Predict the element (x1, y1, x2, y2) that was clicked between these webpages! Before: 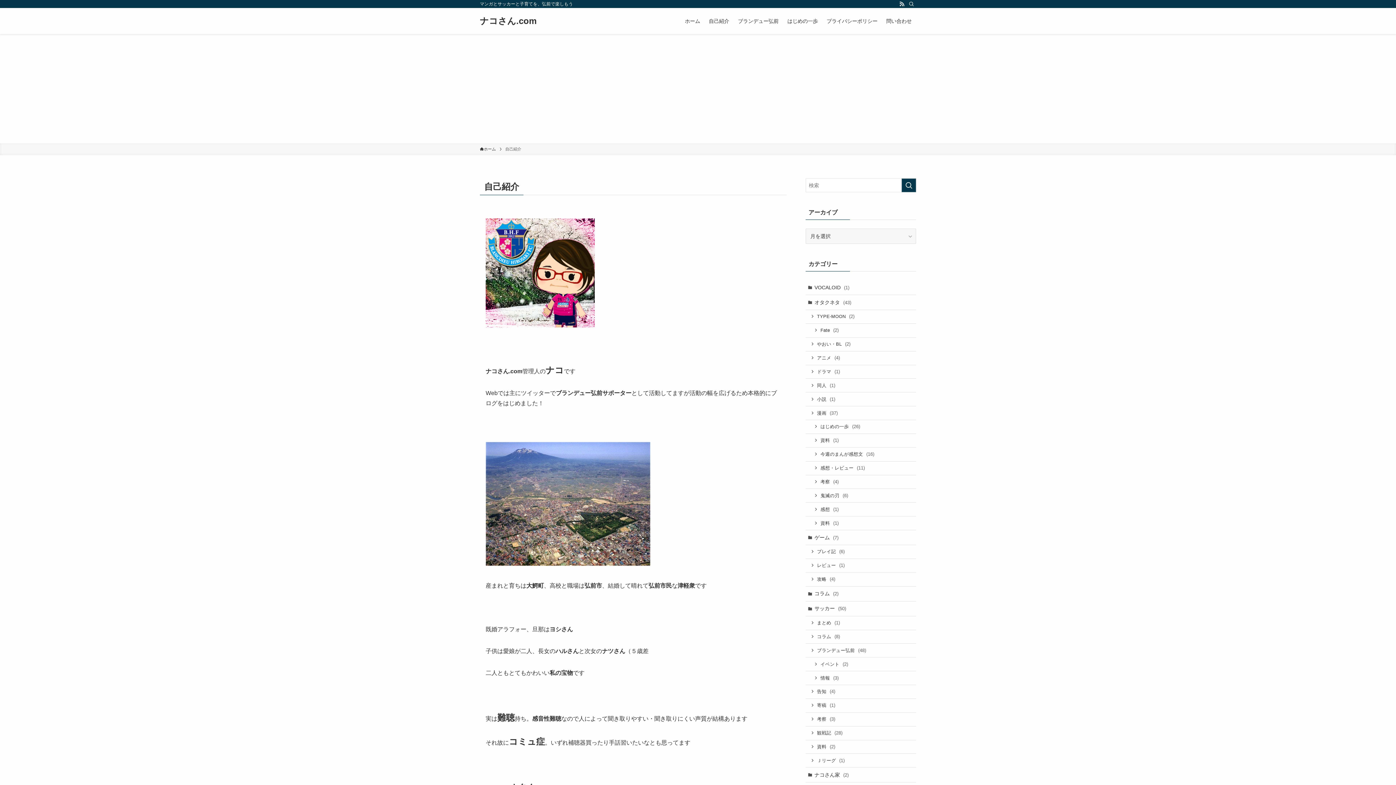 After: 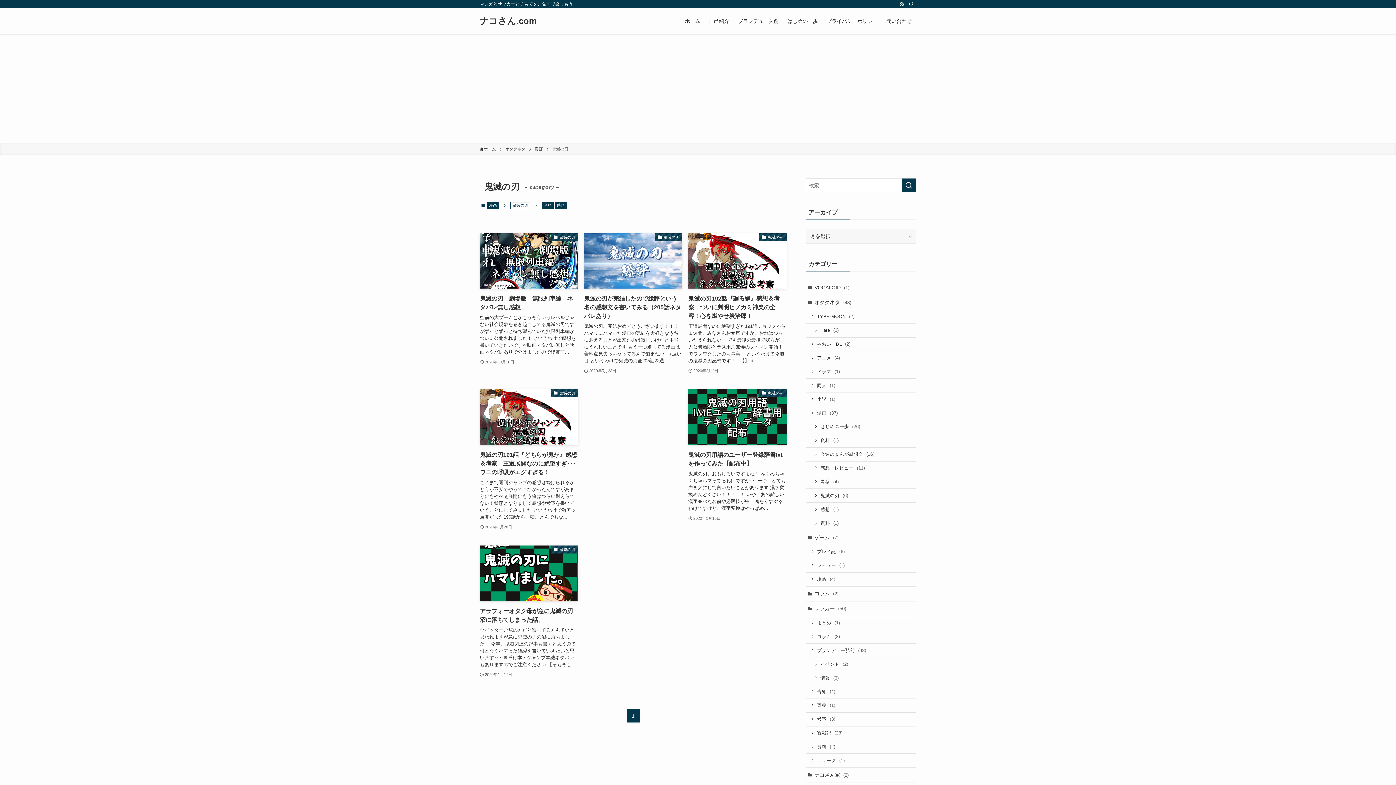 Action: label: 鬼滅の刃 (6) bbox: (805, 489, 916, 503)